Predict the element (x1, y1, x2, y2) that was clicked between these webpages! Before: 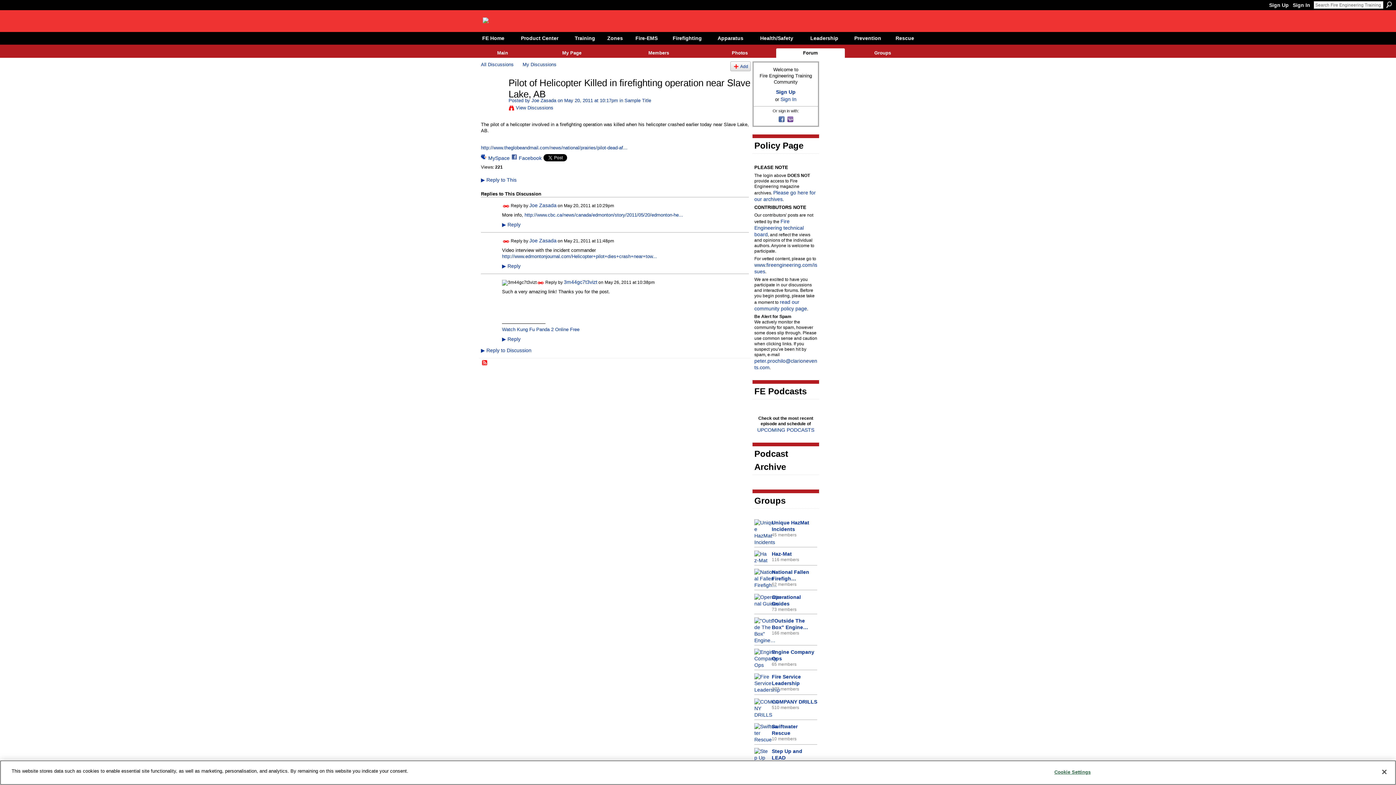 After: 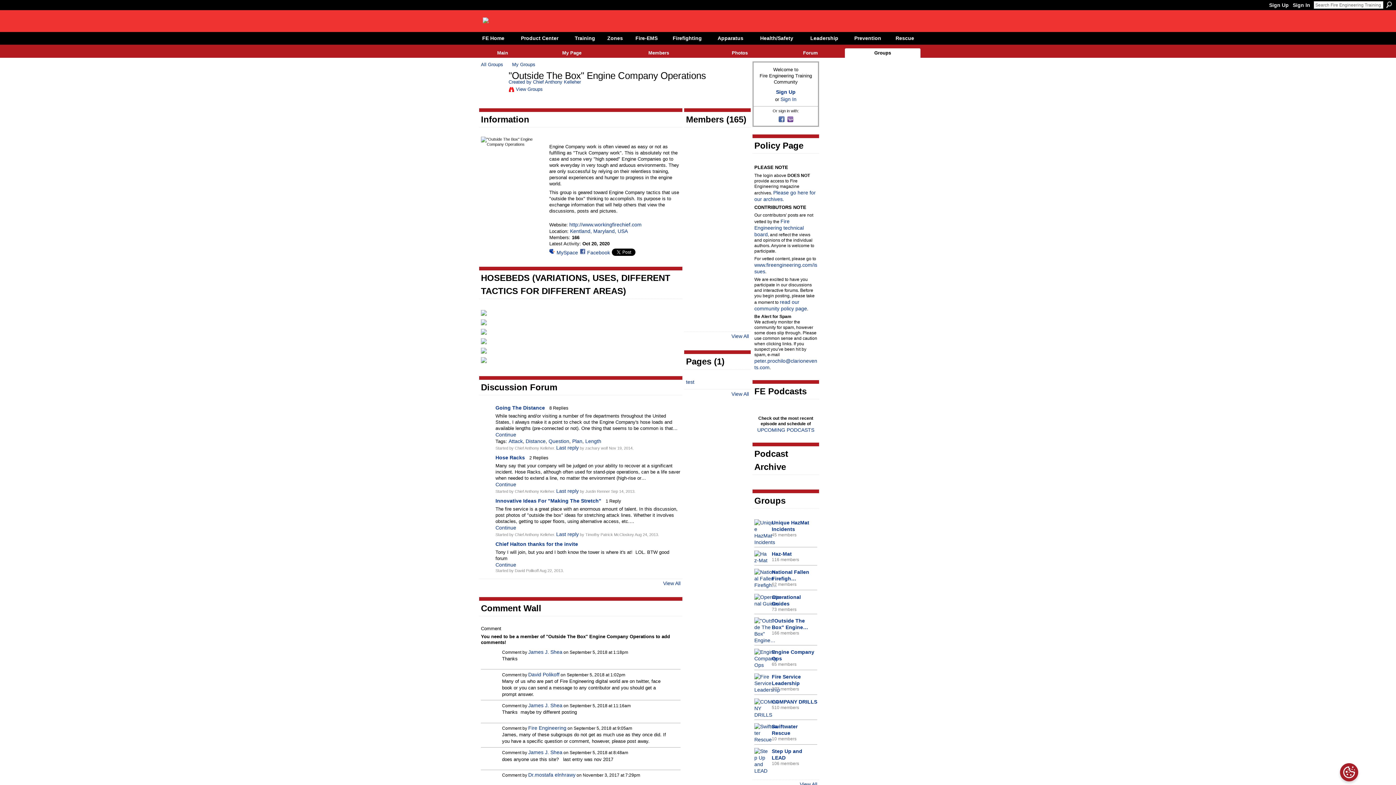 Action: bbox: (754, 637, 775, 643)